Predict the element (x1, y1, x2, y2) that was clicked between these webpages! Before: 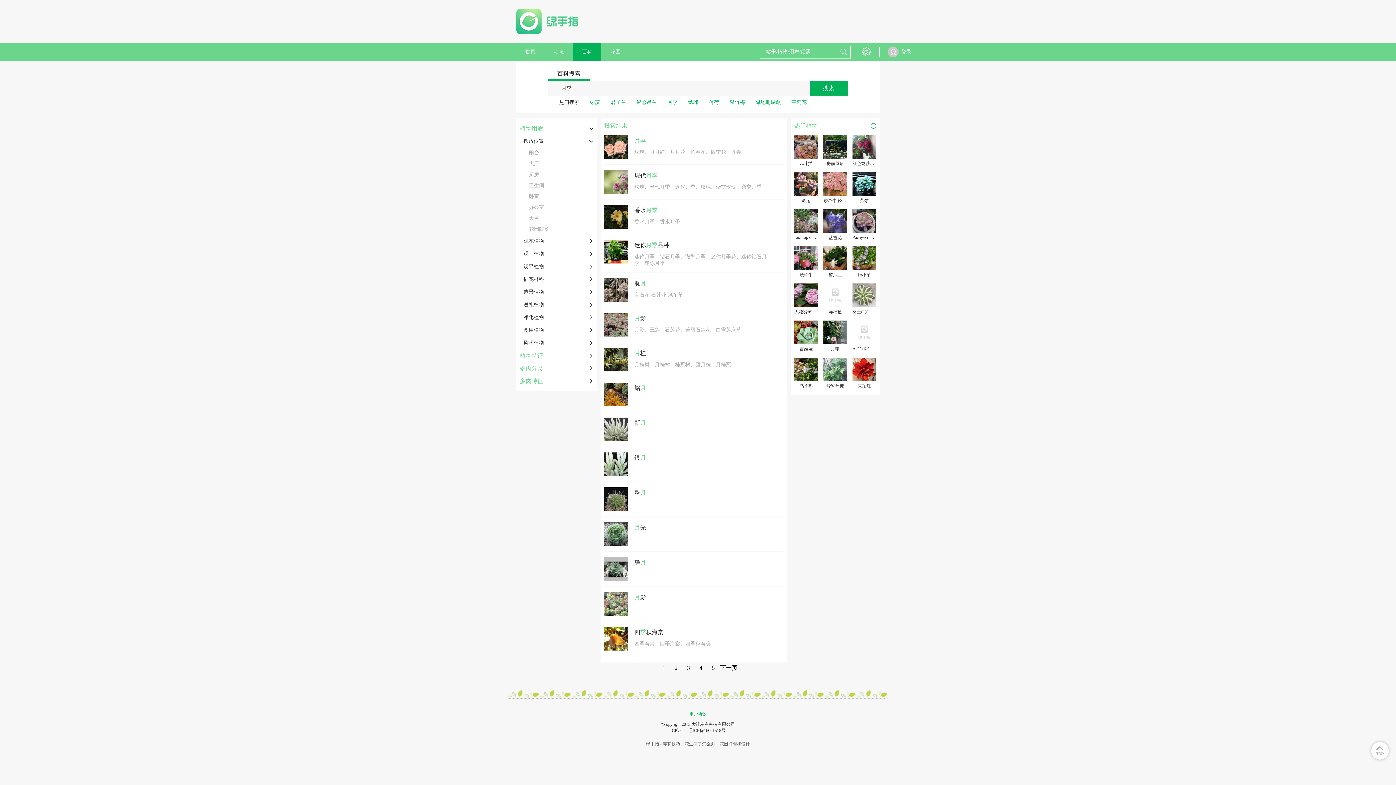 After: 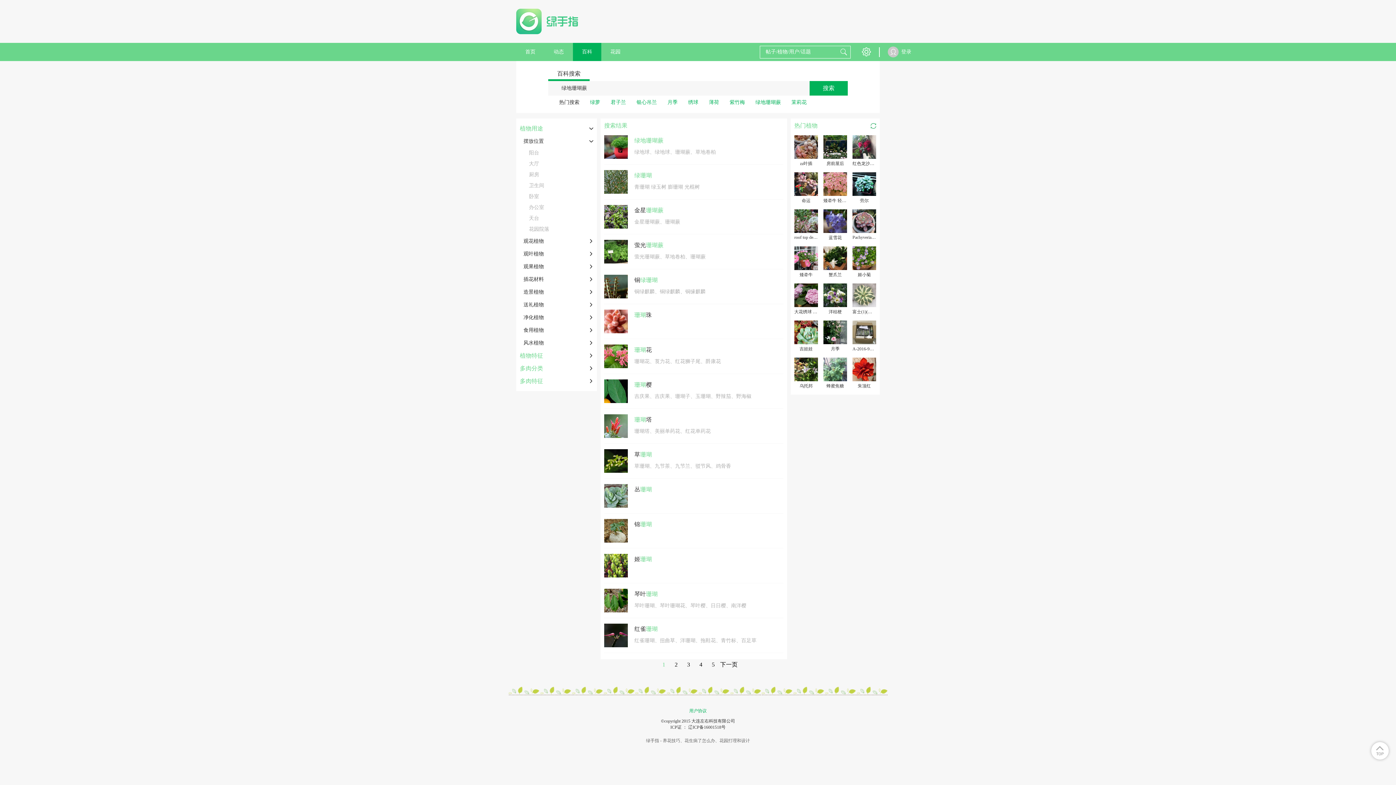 Action: label: 绿地珊瑚蕨 bbox: (755, 99, 781, 105)